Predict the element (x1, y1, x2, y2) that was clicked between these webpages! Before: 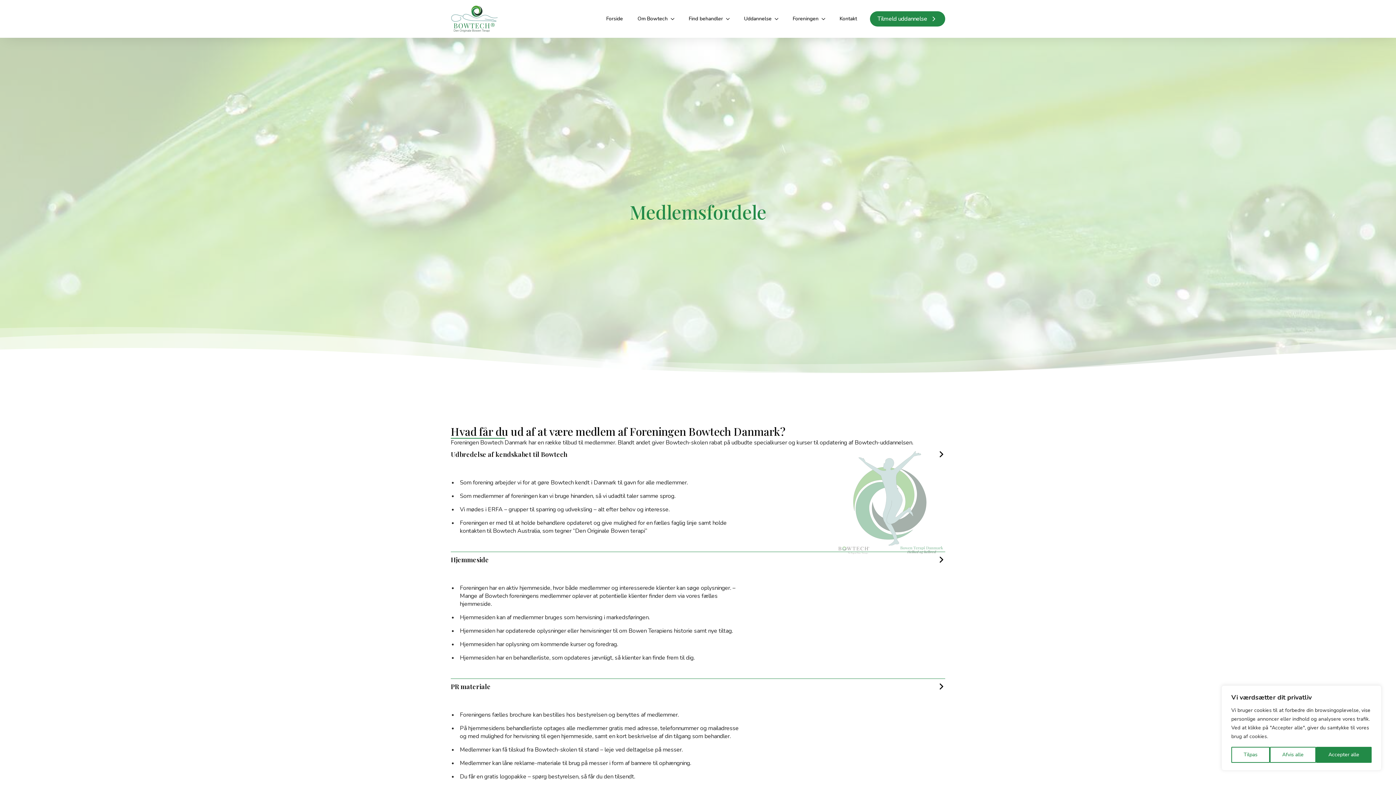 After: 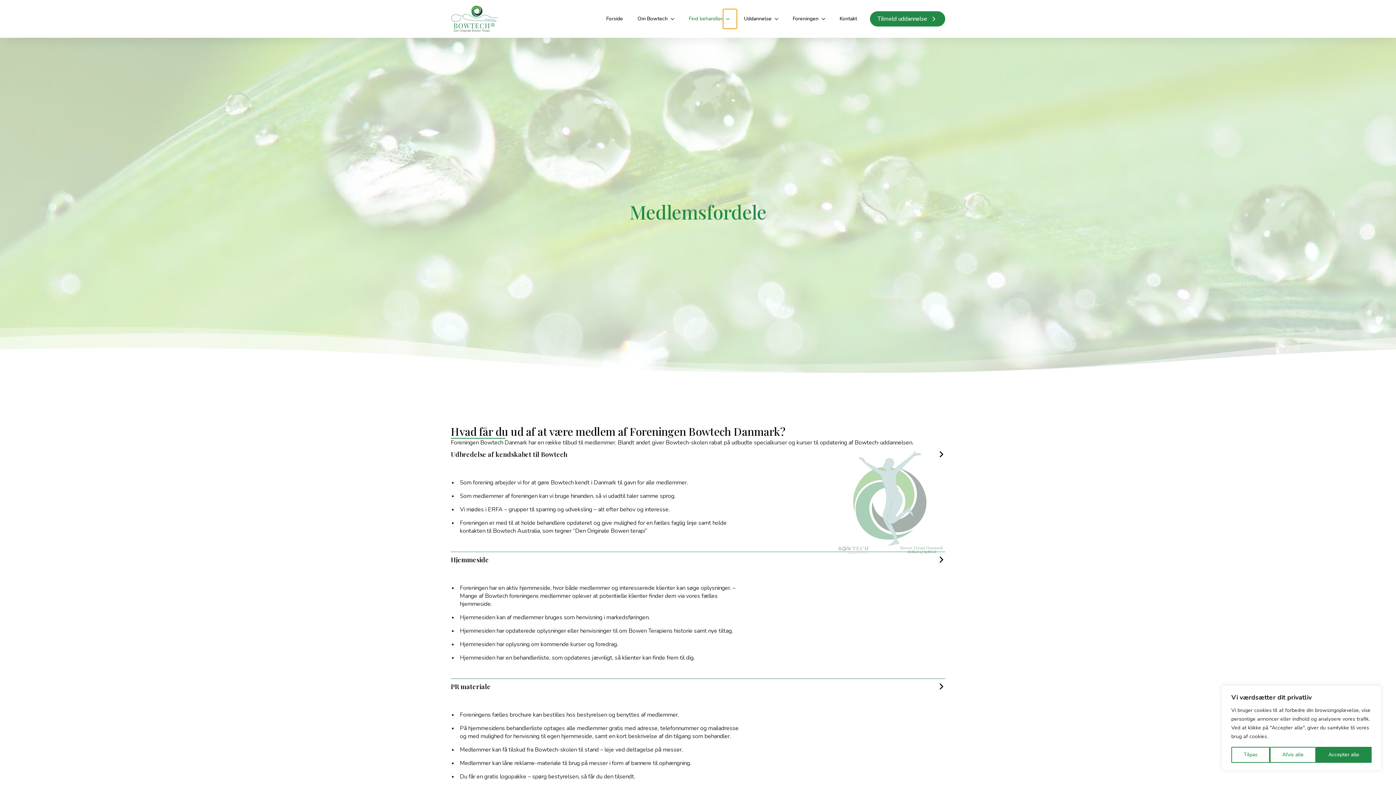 Action: label: Find behandler Submenu bbox: (723, 9, 736, 28)